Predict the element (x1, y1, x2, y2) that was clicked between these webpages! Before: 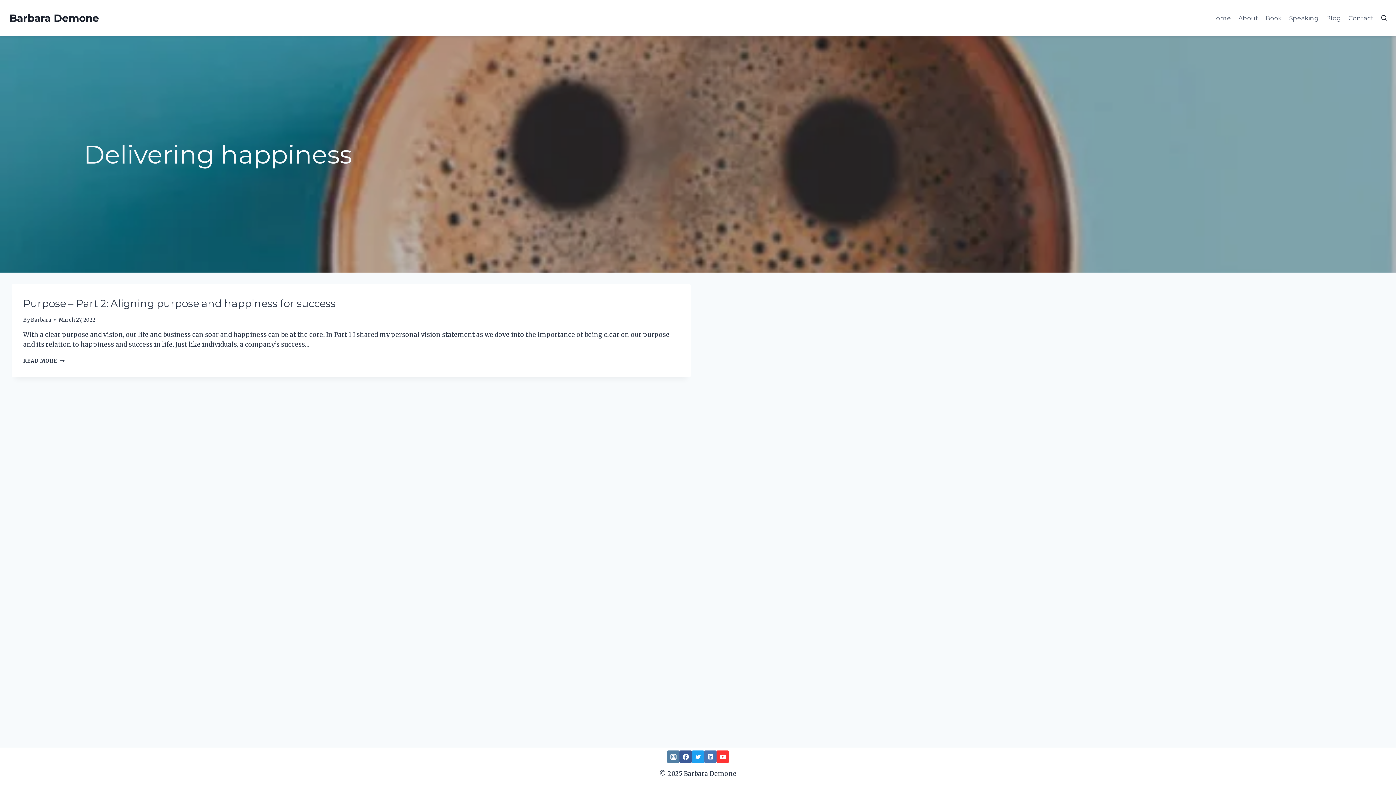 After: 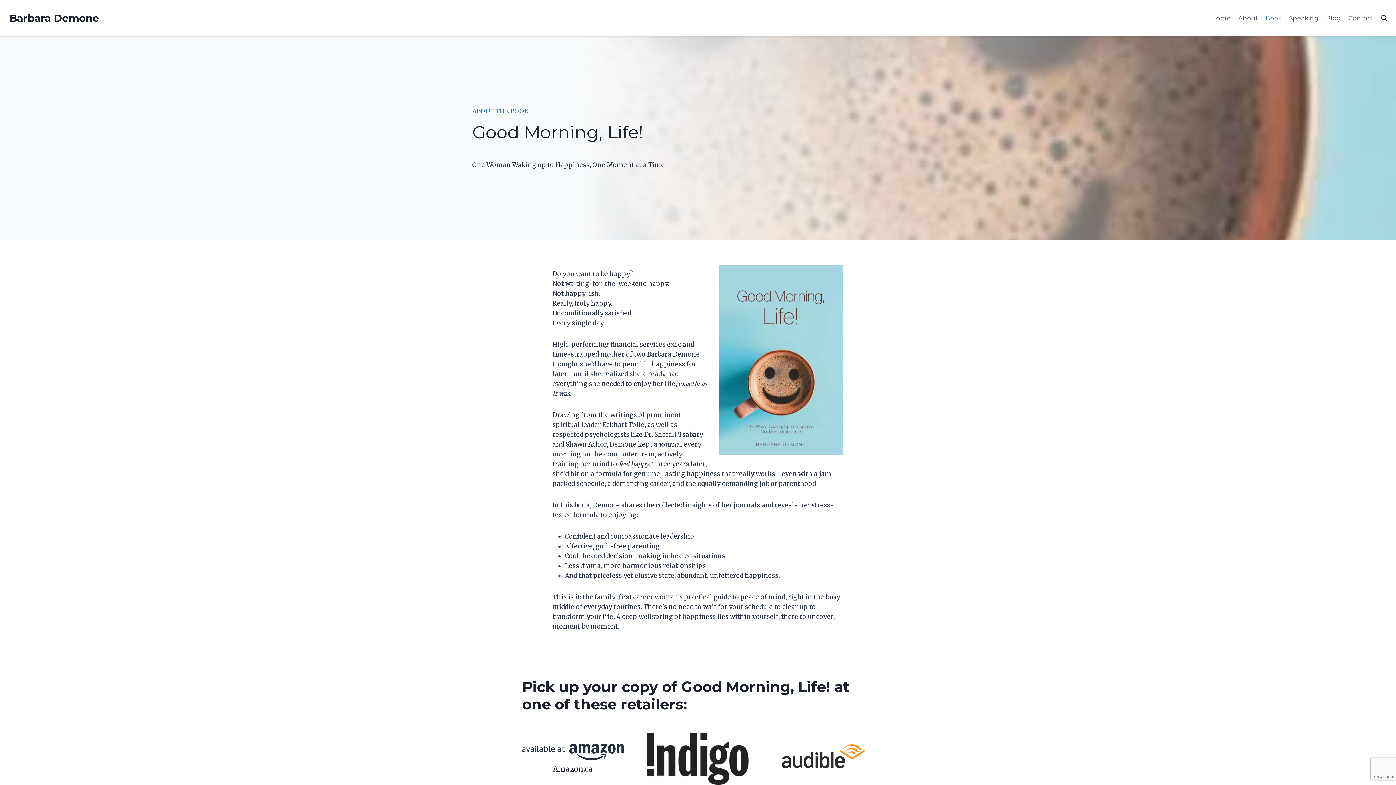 Action: bbox: (1262, 9, 1285, 26) label: Book